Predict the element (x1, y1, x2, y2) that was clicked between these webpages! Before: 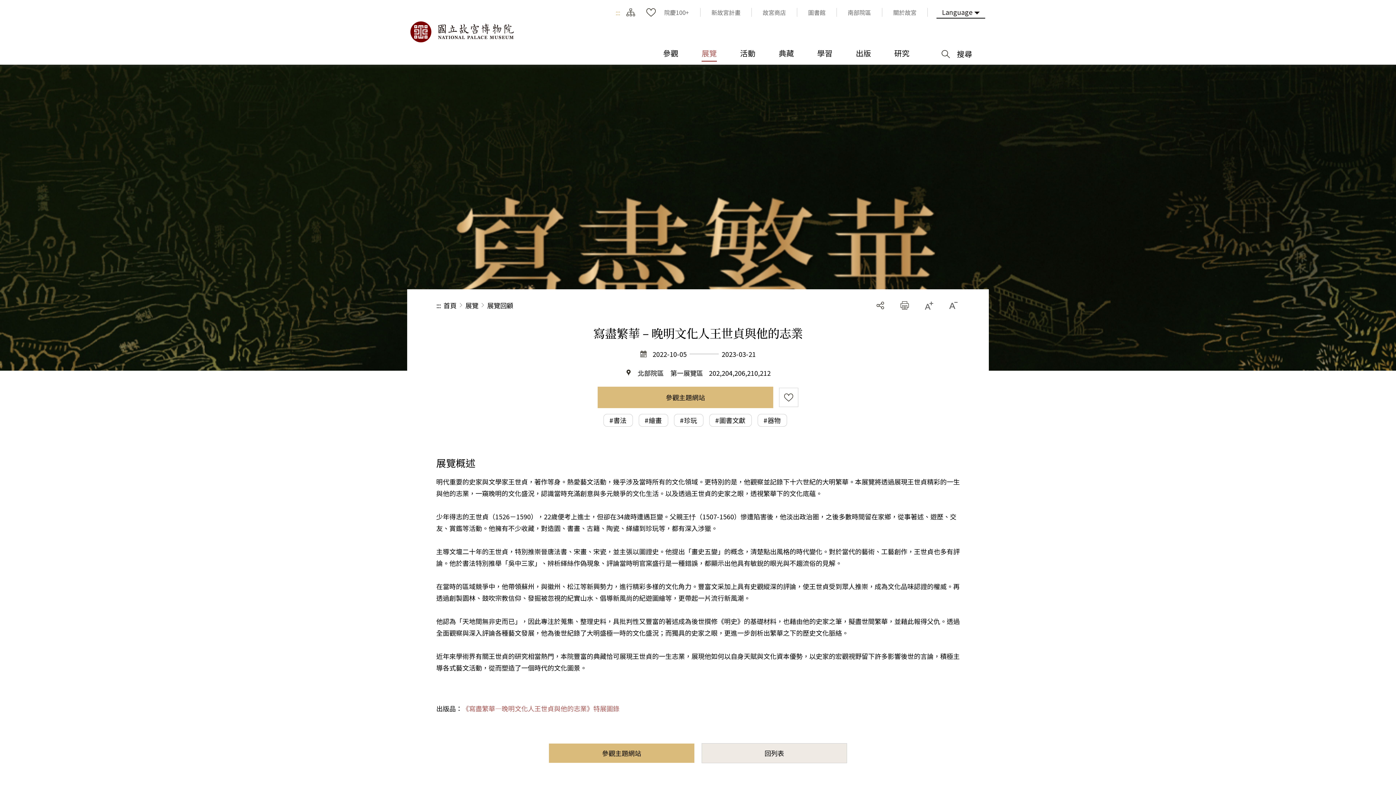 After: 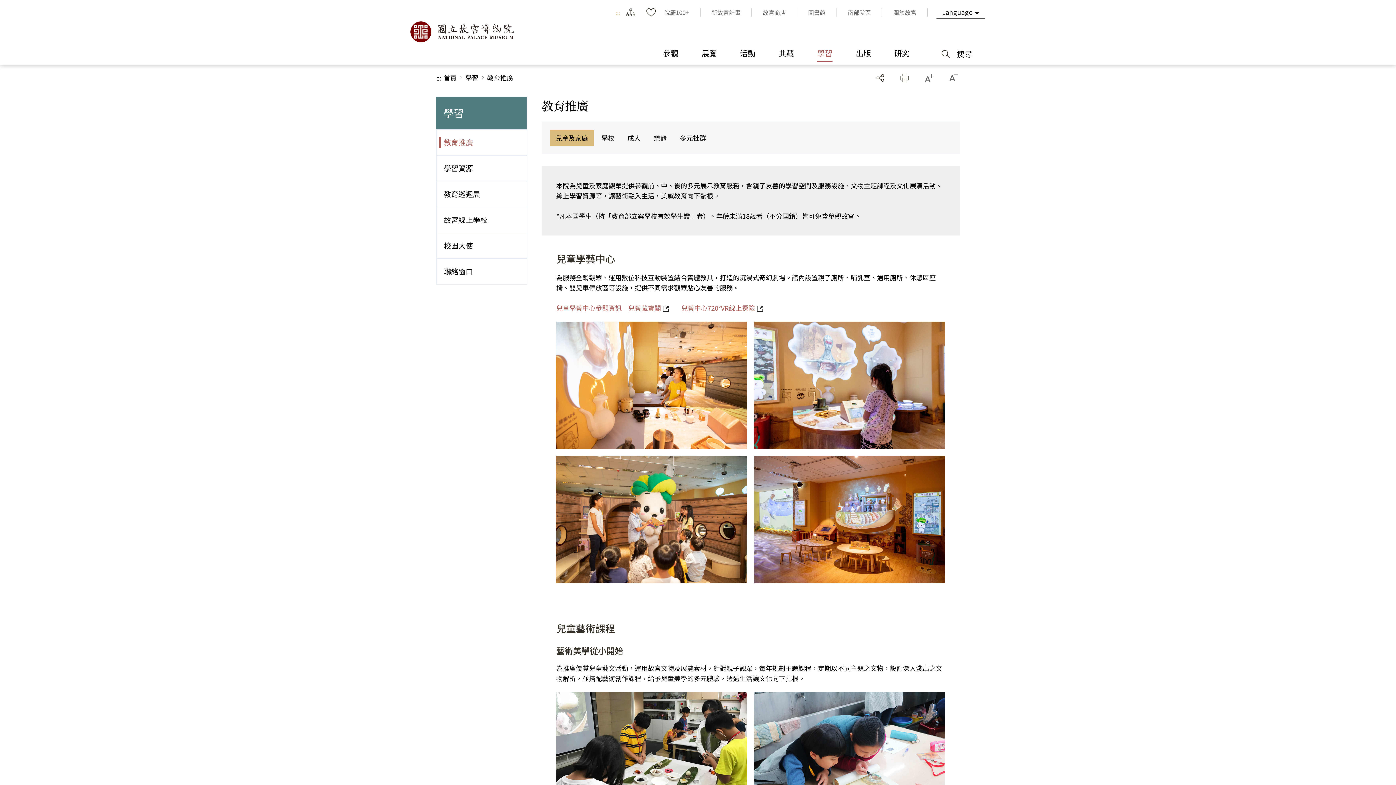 Action: bbox: (805, 45, 844, 61) label: 學習